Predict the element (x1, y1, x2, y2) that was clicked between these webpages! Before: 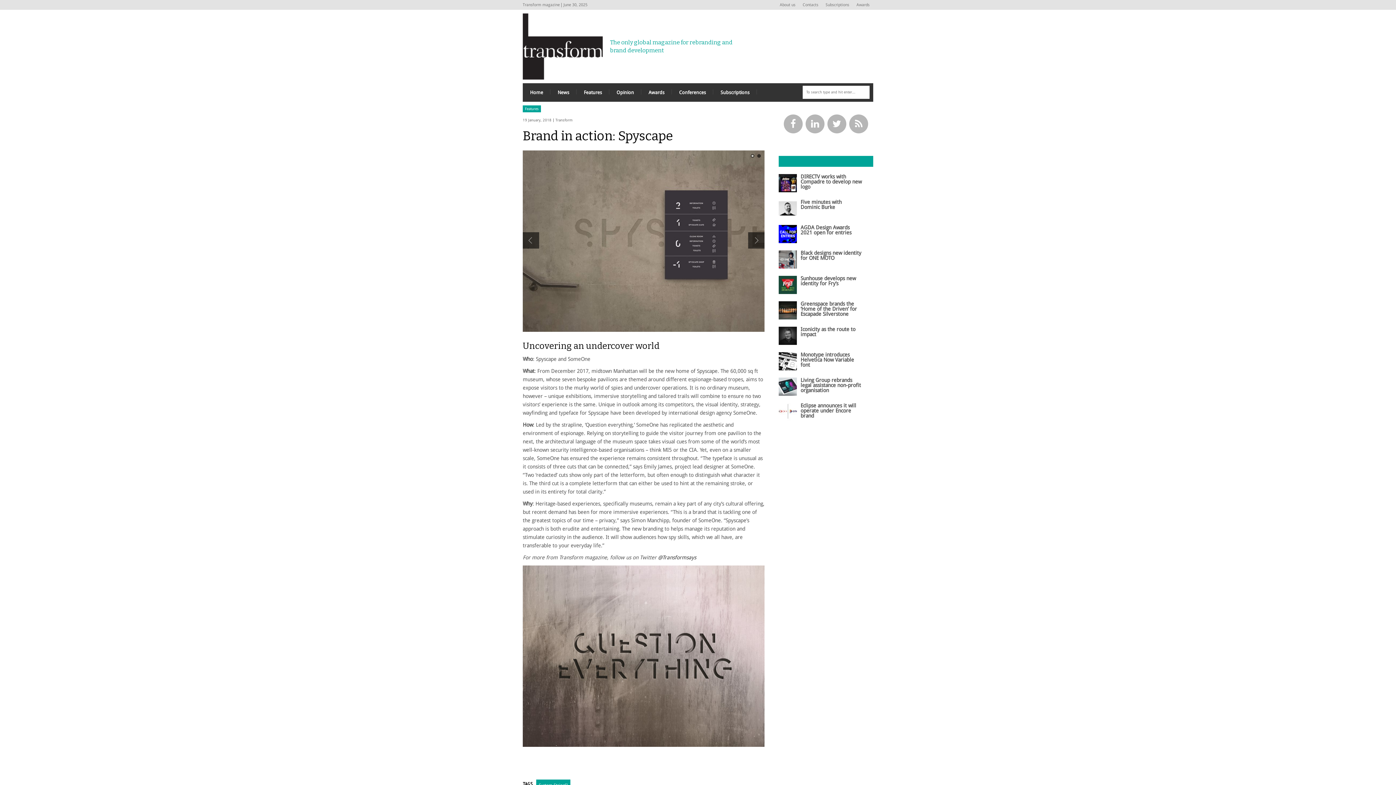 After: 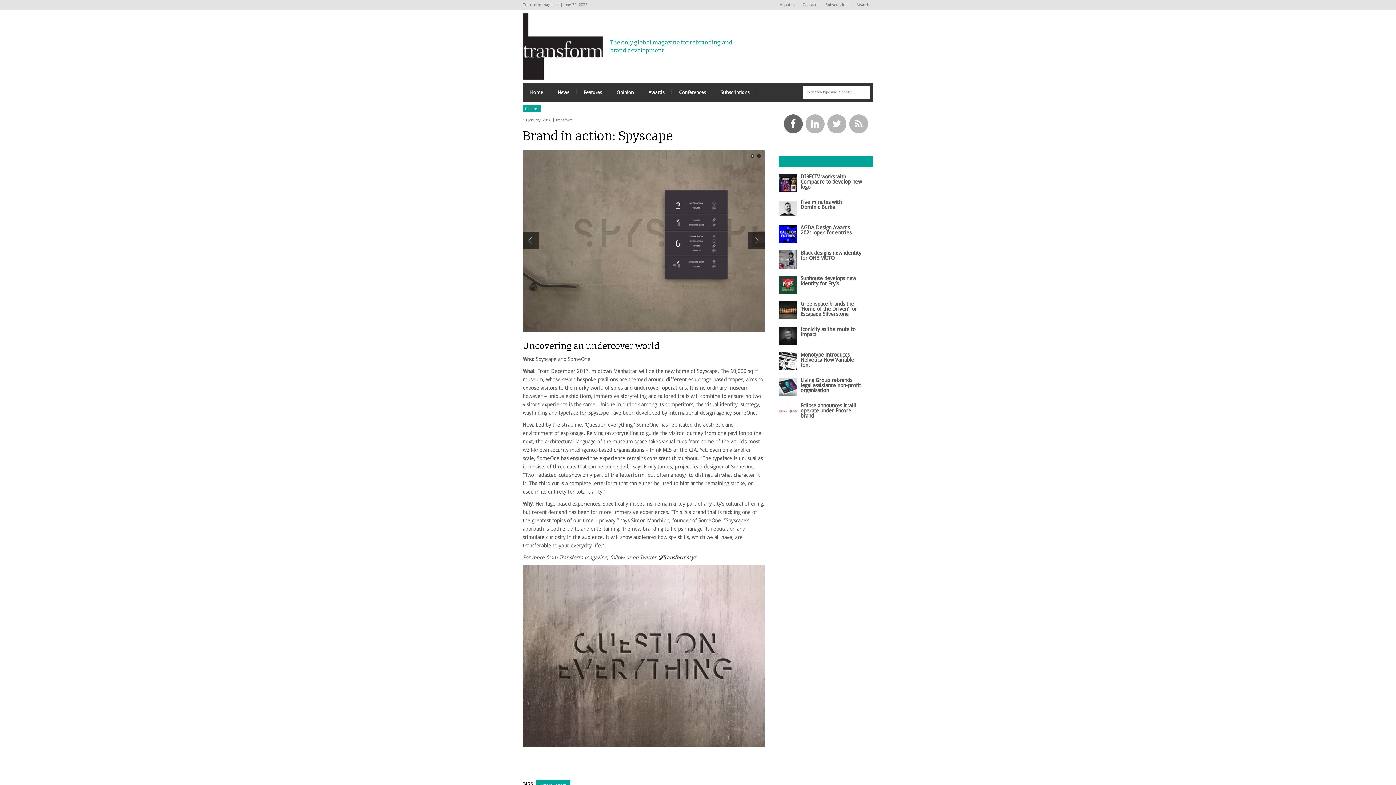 Action: bbox: (783, 114, 802, 133)